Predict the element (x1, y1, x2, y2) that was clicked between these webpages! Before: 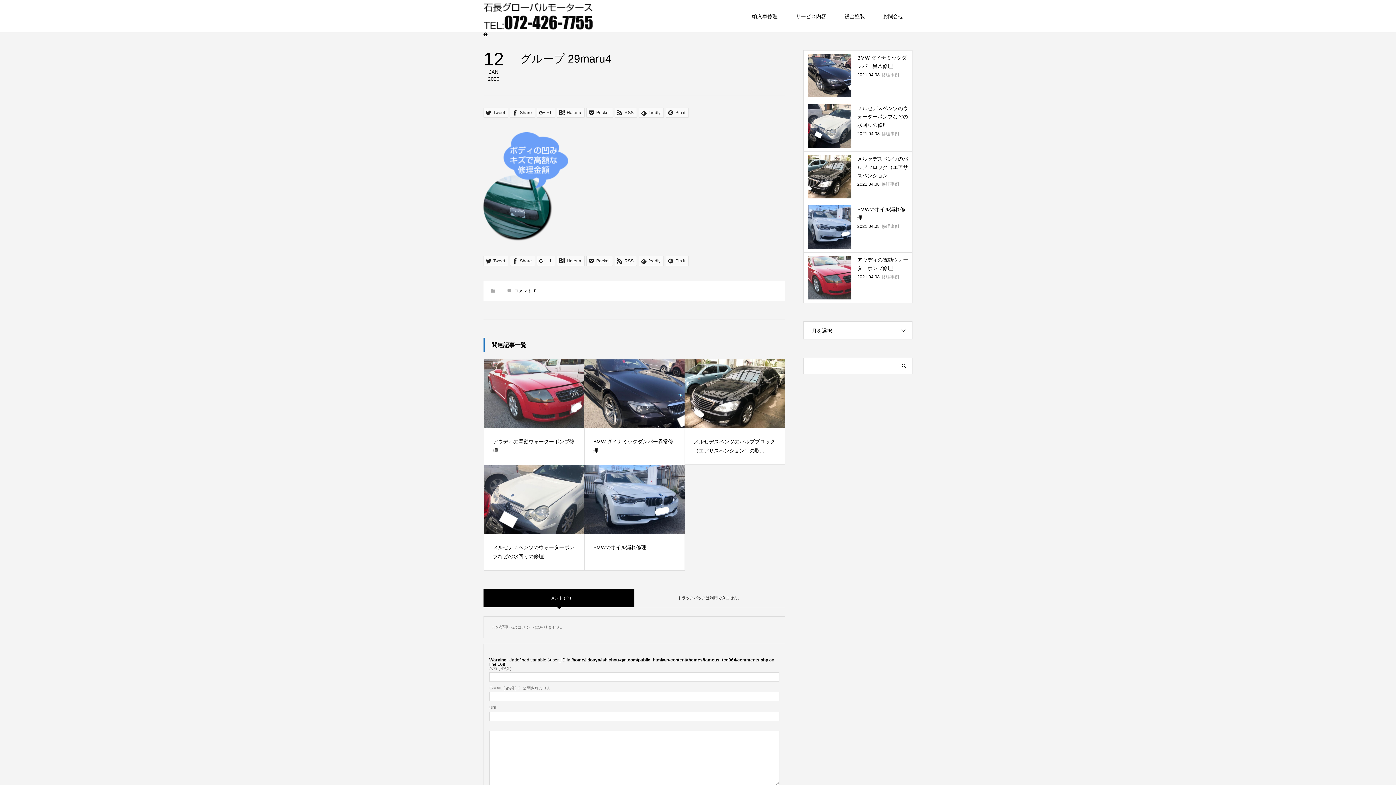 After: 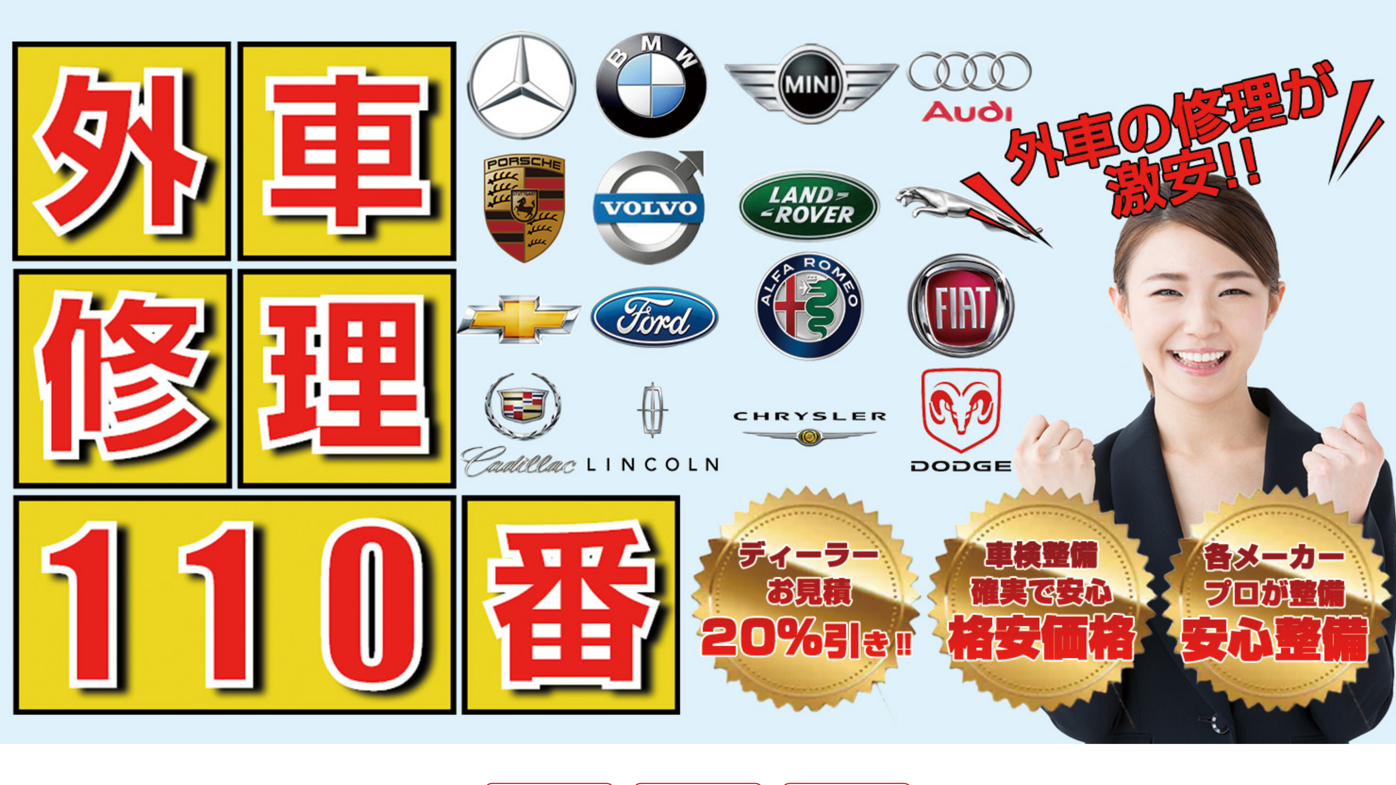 Action: bbox: (483, 32, 488, 37)